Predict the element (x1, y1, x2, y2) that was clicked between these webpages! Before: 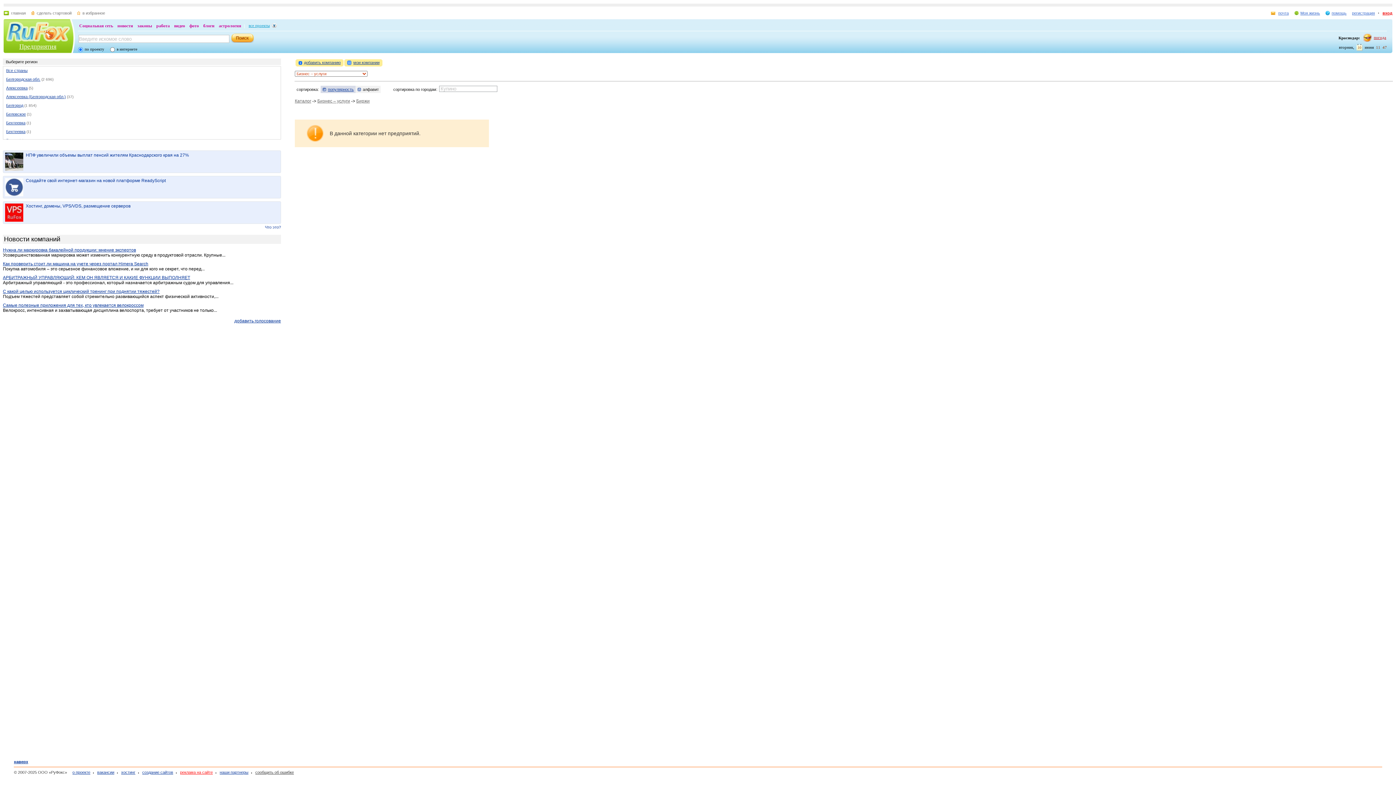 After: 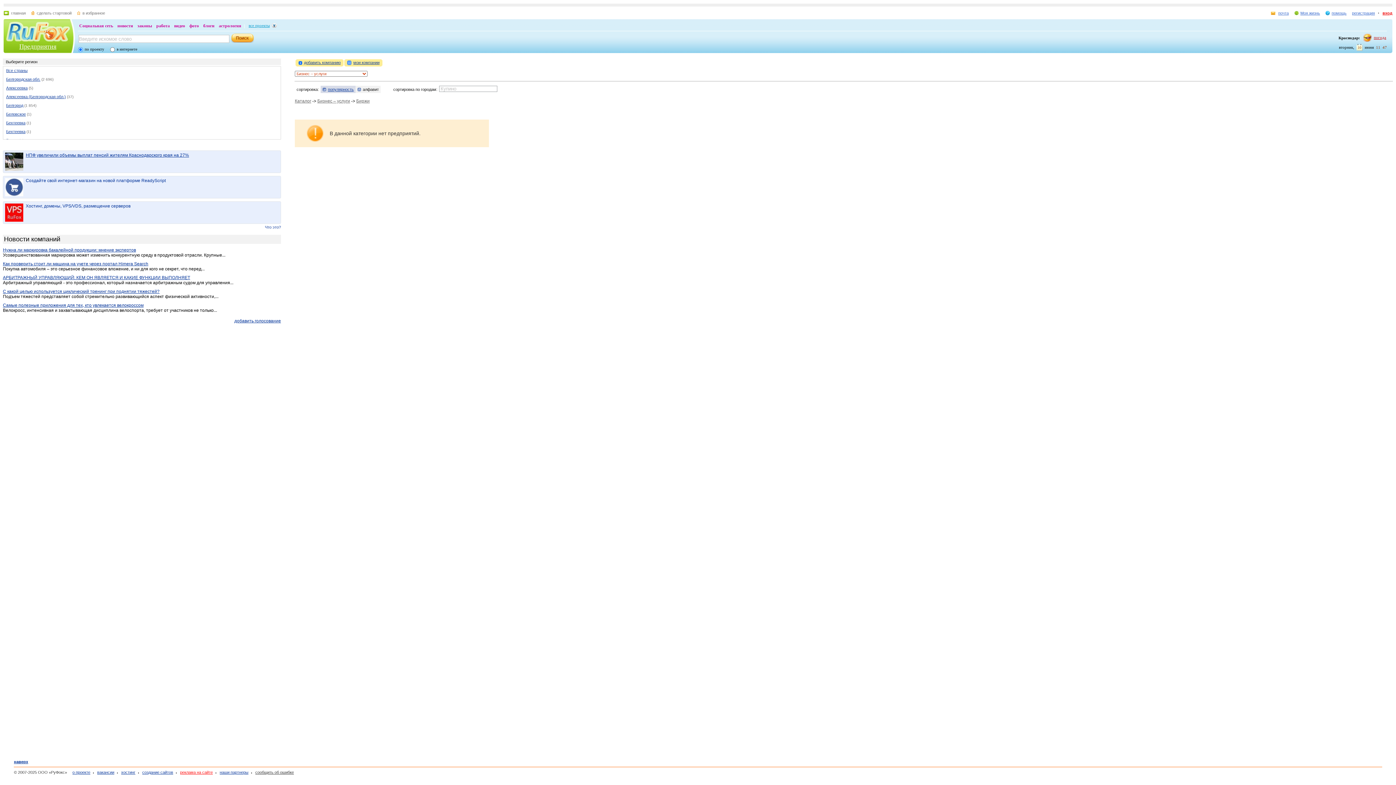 Action: bbox: (5, 152, 278, 170) label: НПФ увеличили объемы выплат пенсий жителям Краснодарского края на 27%